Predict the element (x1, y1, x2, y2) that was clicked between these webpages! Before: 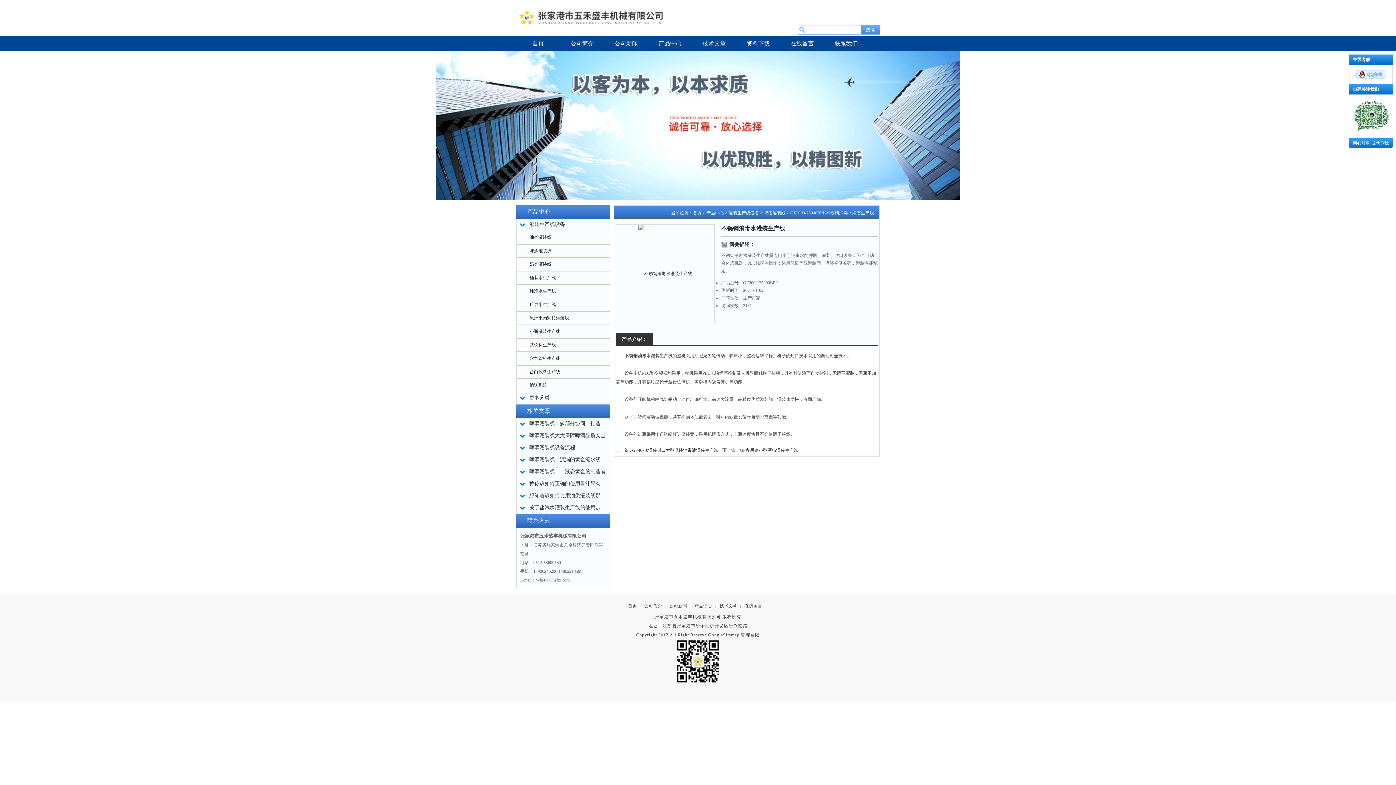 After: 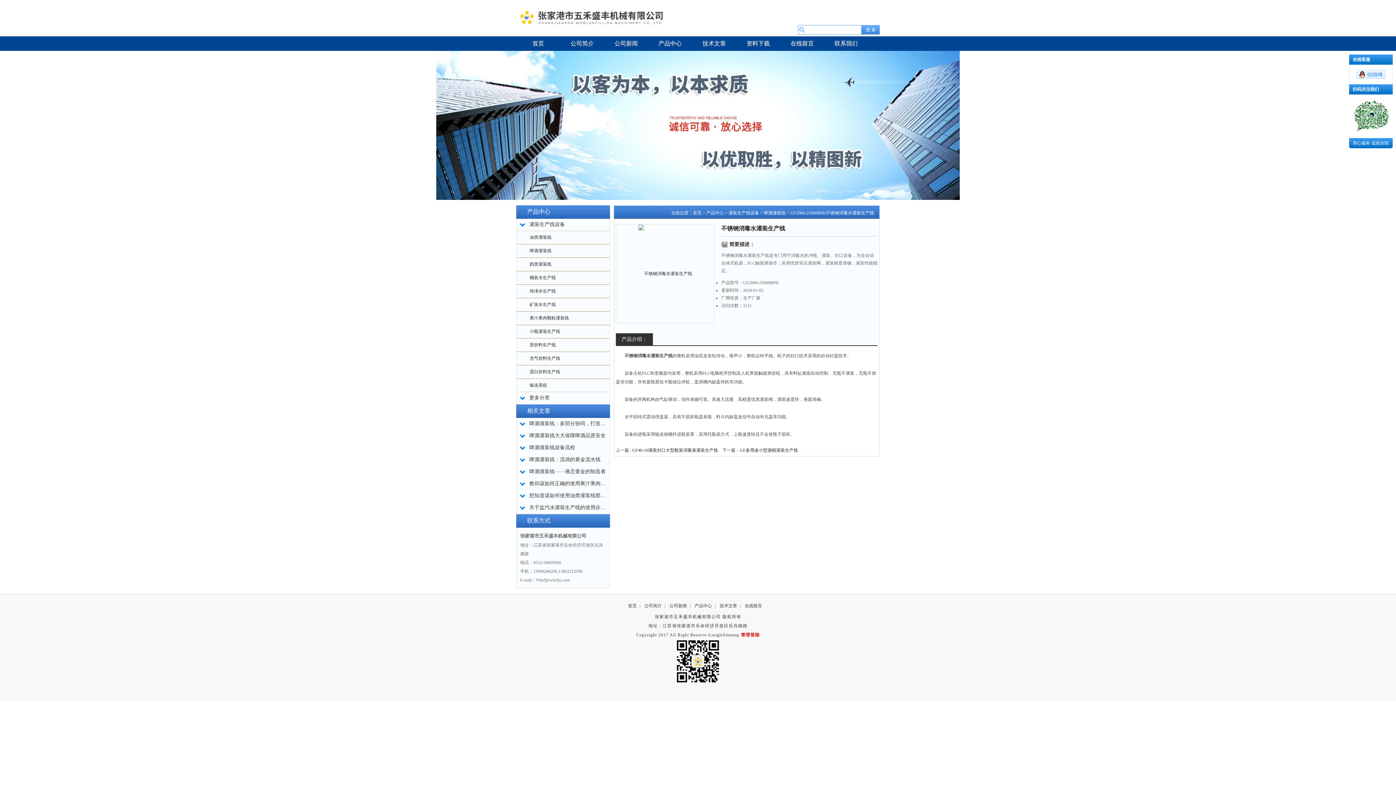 Action: bbox: (741, 632, 760, 637) label: 管理登陆